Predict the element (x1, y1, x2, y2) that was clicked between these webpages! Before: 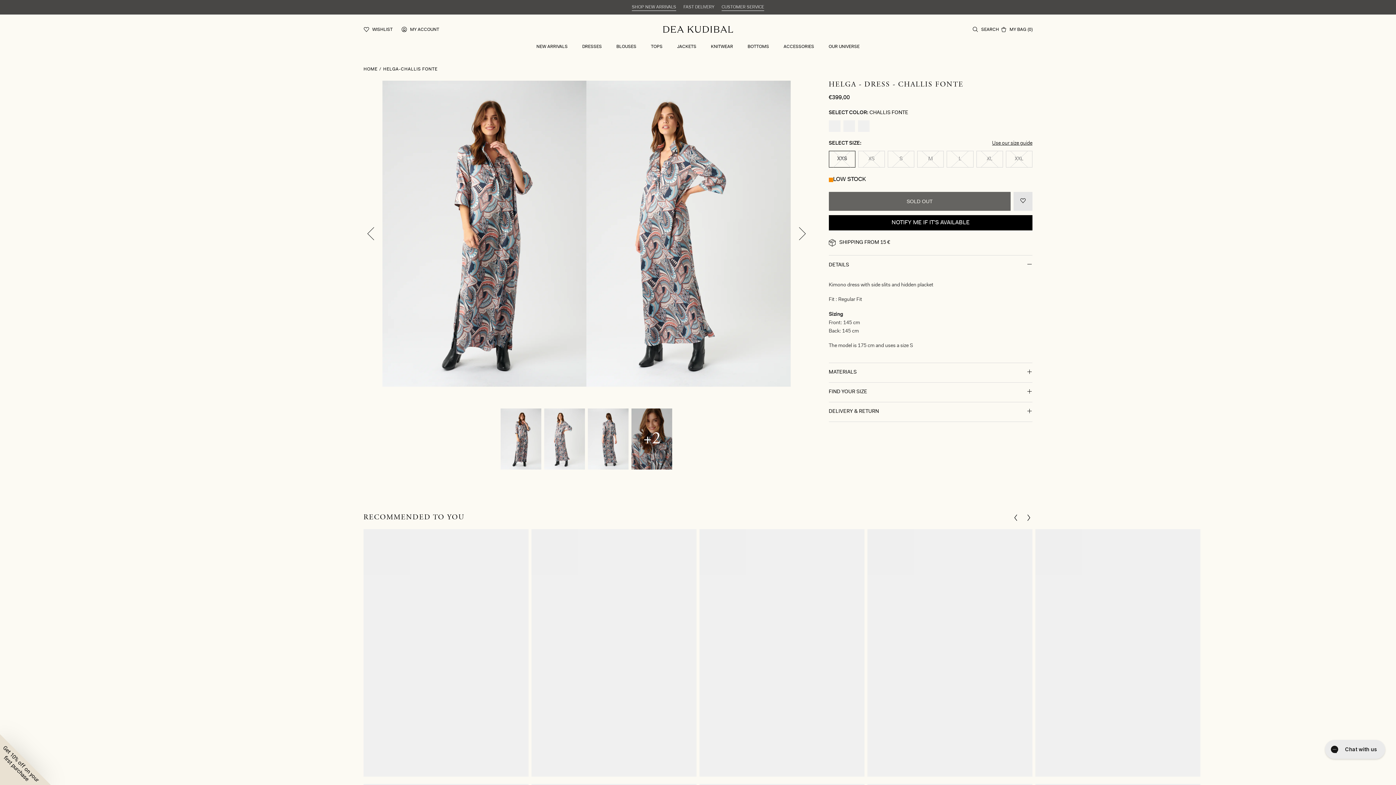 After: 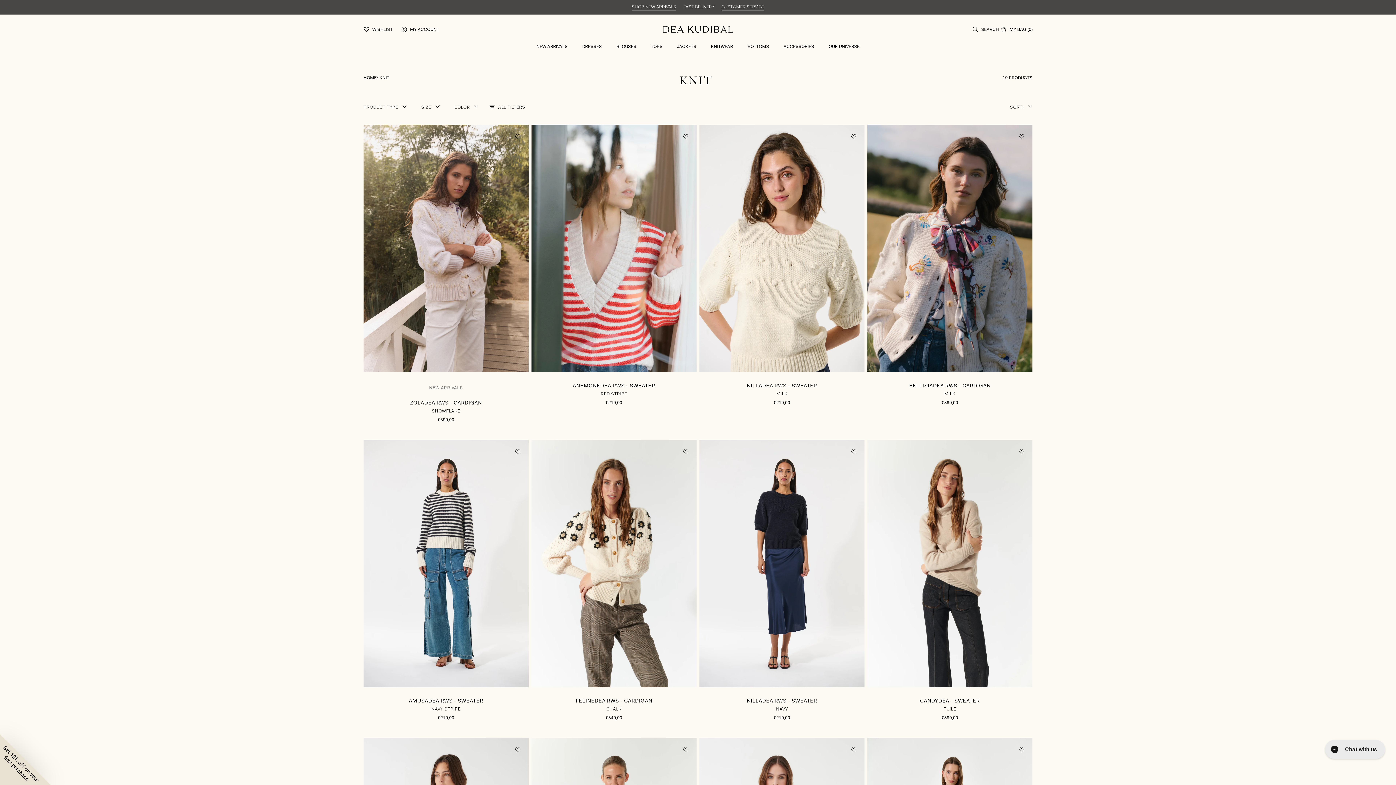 Action: bbox: (711, 44, 733, 49) label: KNITWEAR